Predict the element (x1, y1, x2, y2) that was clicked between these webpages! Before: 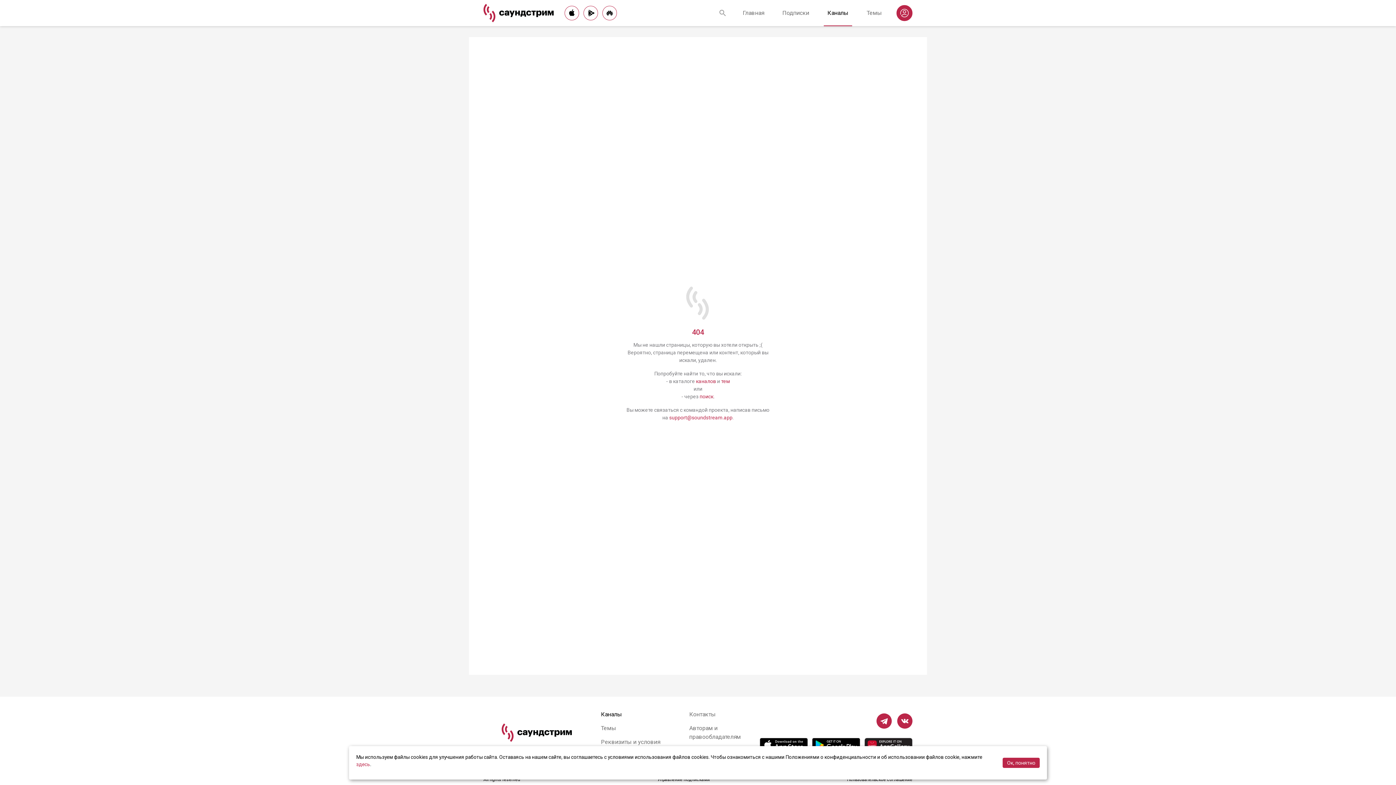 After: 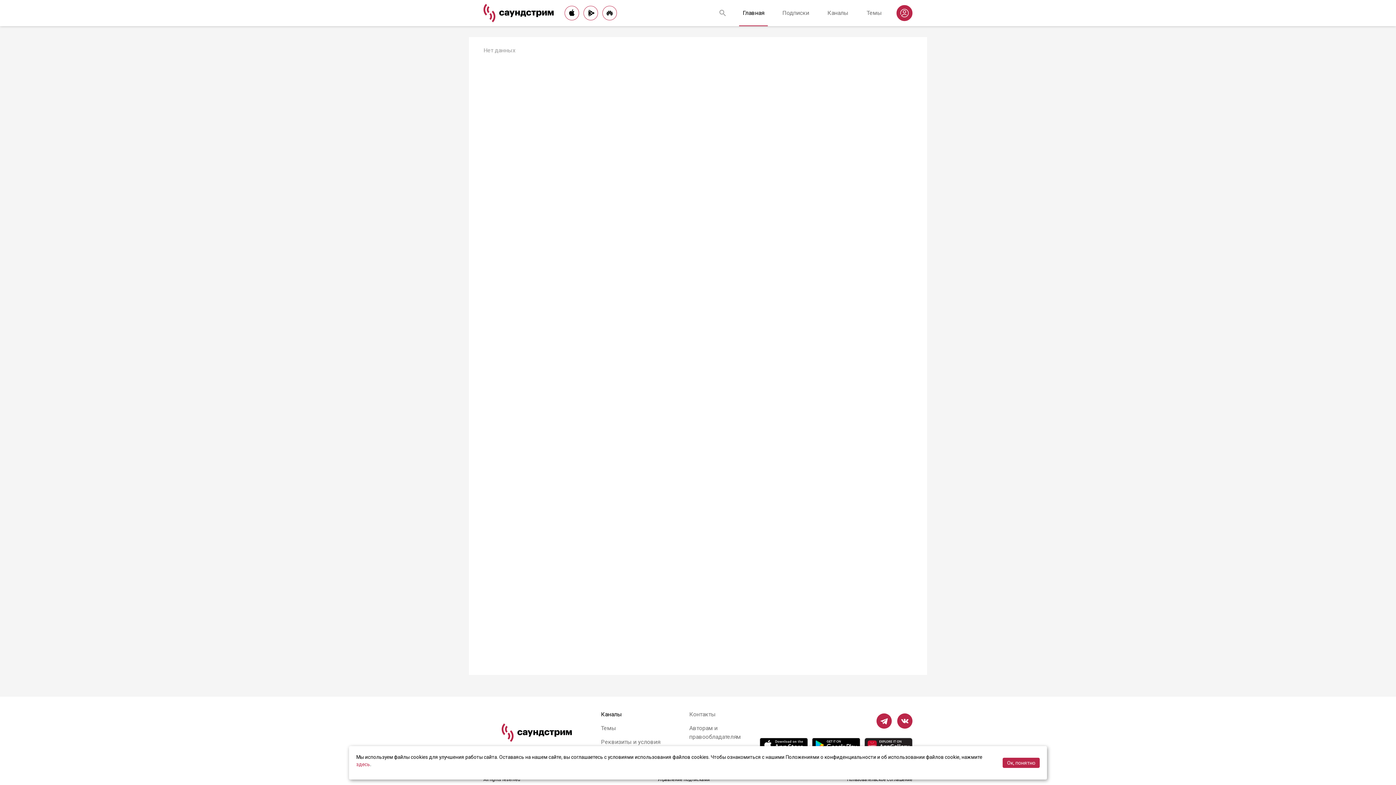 Action: label: Каналы bbox: (601, 711, 622, 718)